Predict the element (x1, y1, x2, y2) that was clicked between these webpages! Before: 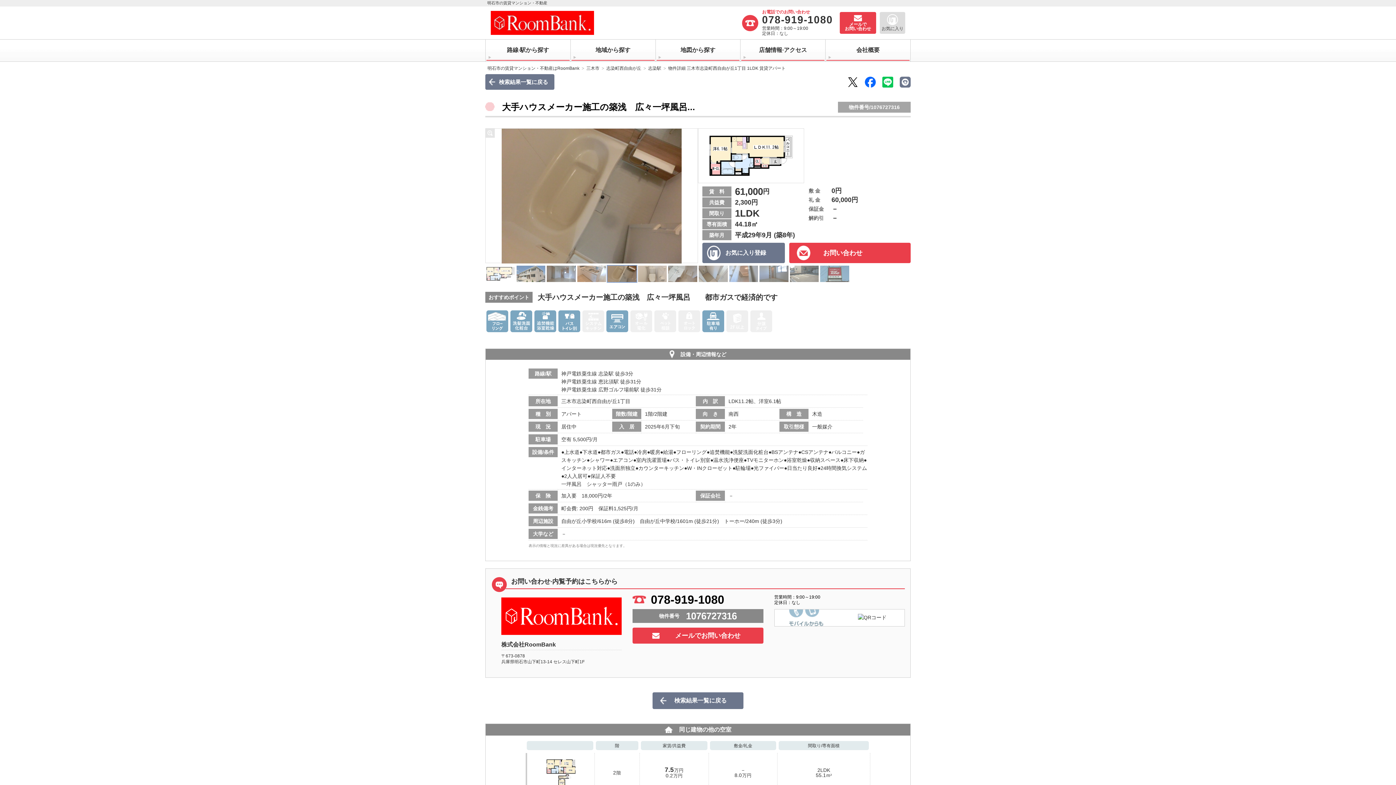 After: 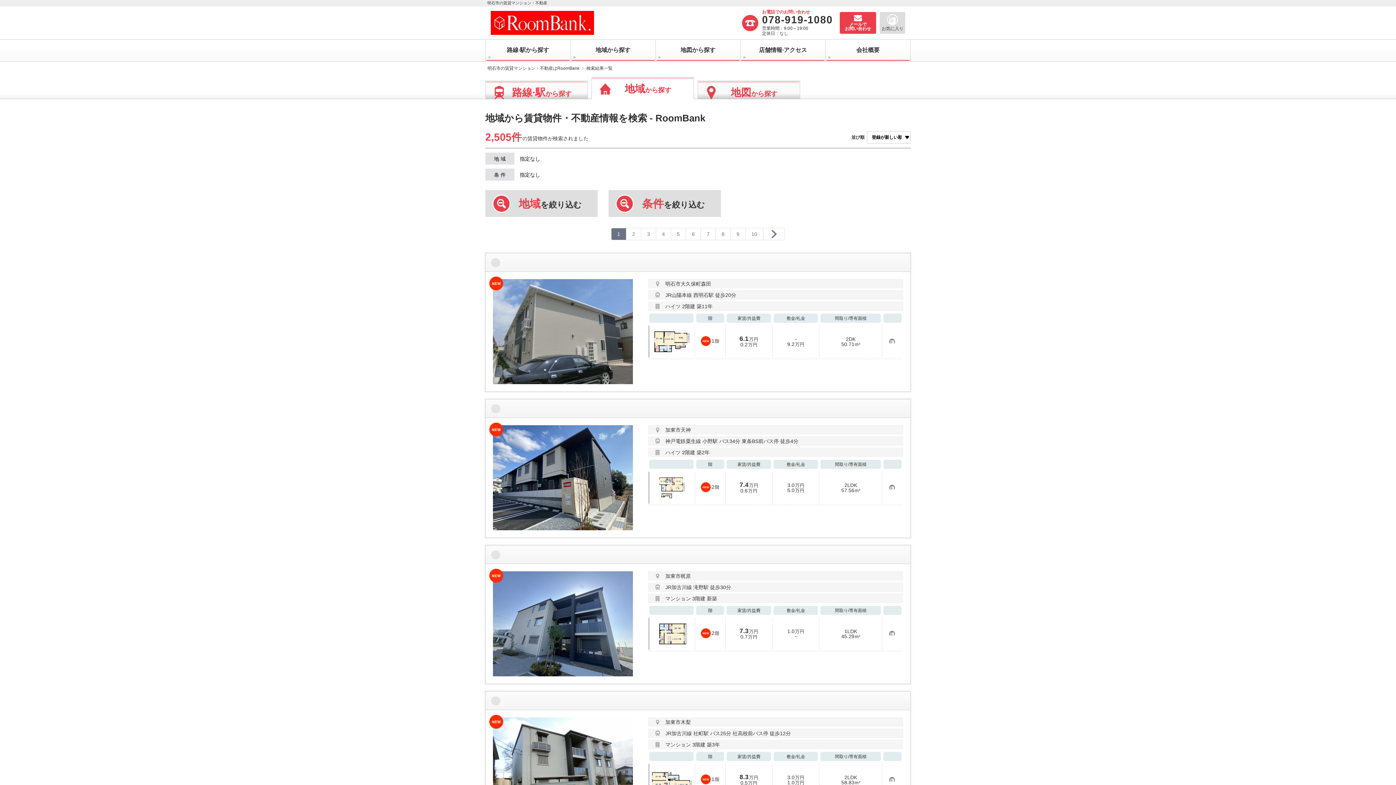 Action: label: 検索結果一覧に戻る bbox: (652, 692, 743, 709)